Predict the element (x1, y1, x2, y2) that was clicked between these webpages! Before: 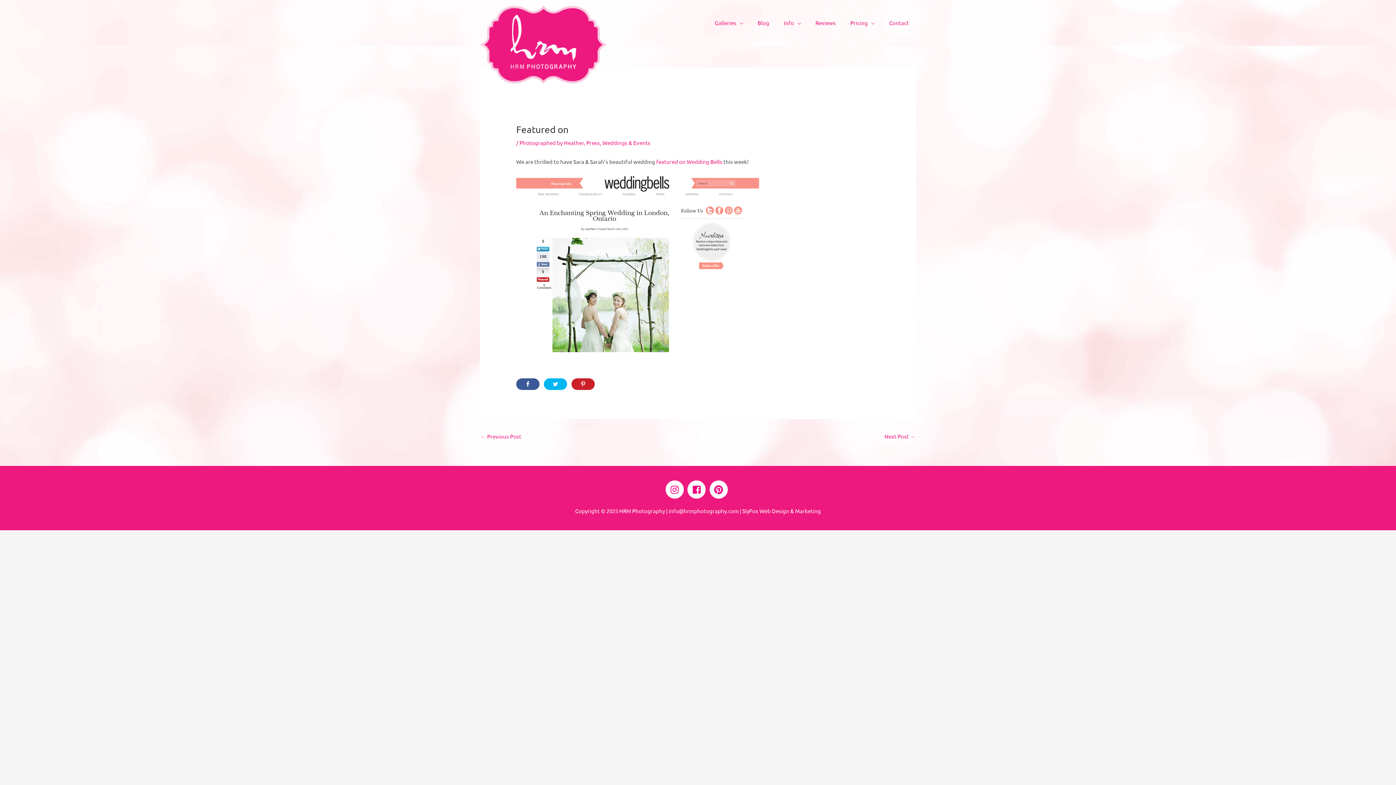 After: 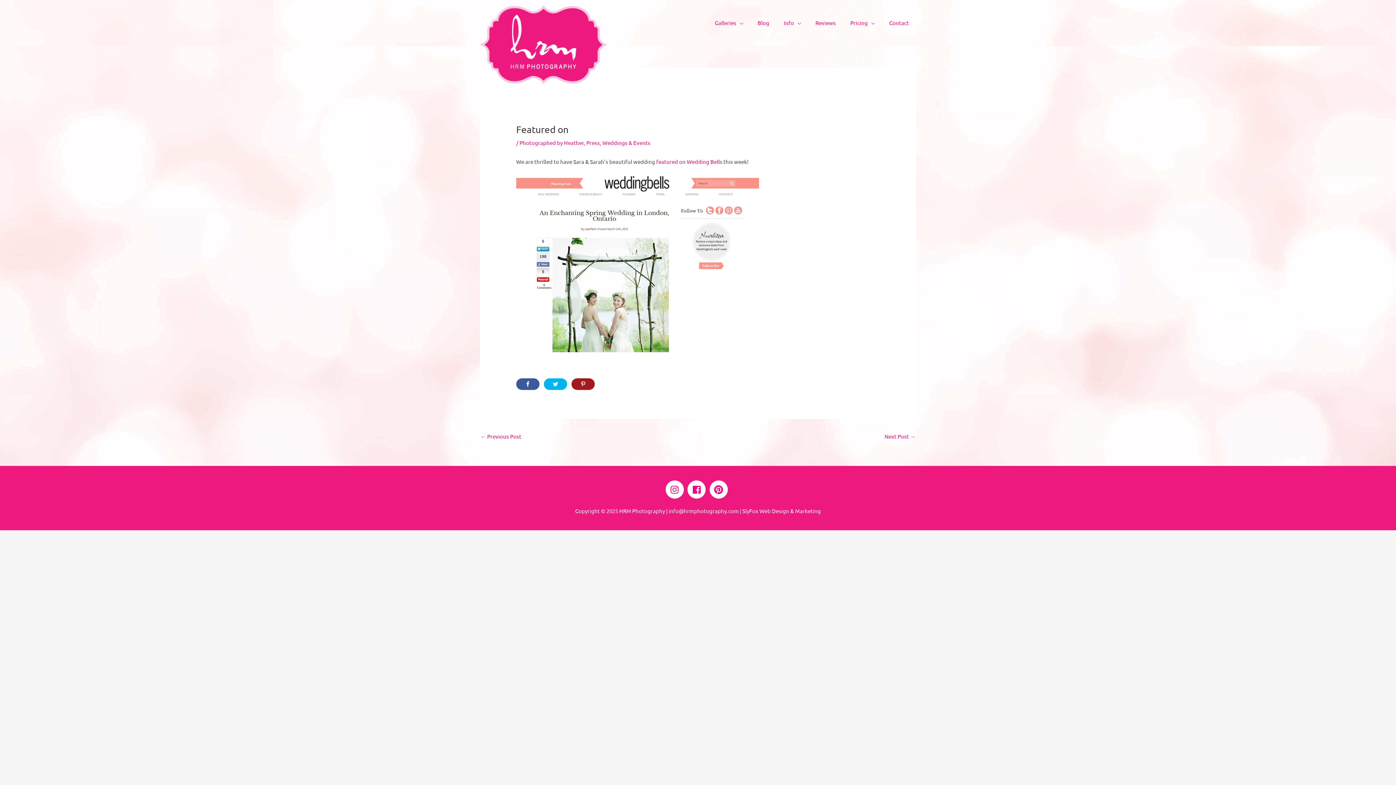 Action: bbox: (571, 378, 594, 390)